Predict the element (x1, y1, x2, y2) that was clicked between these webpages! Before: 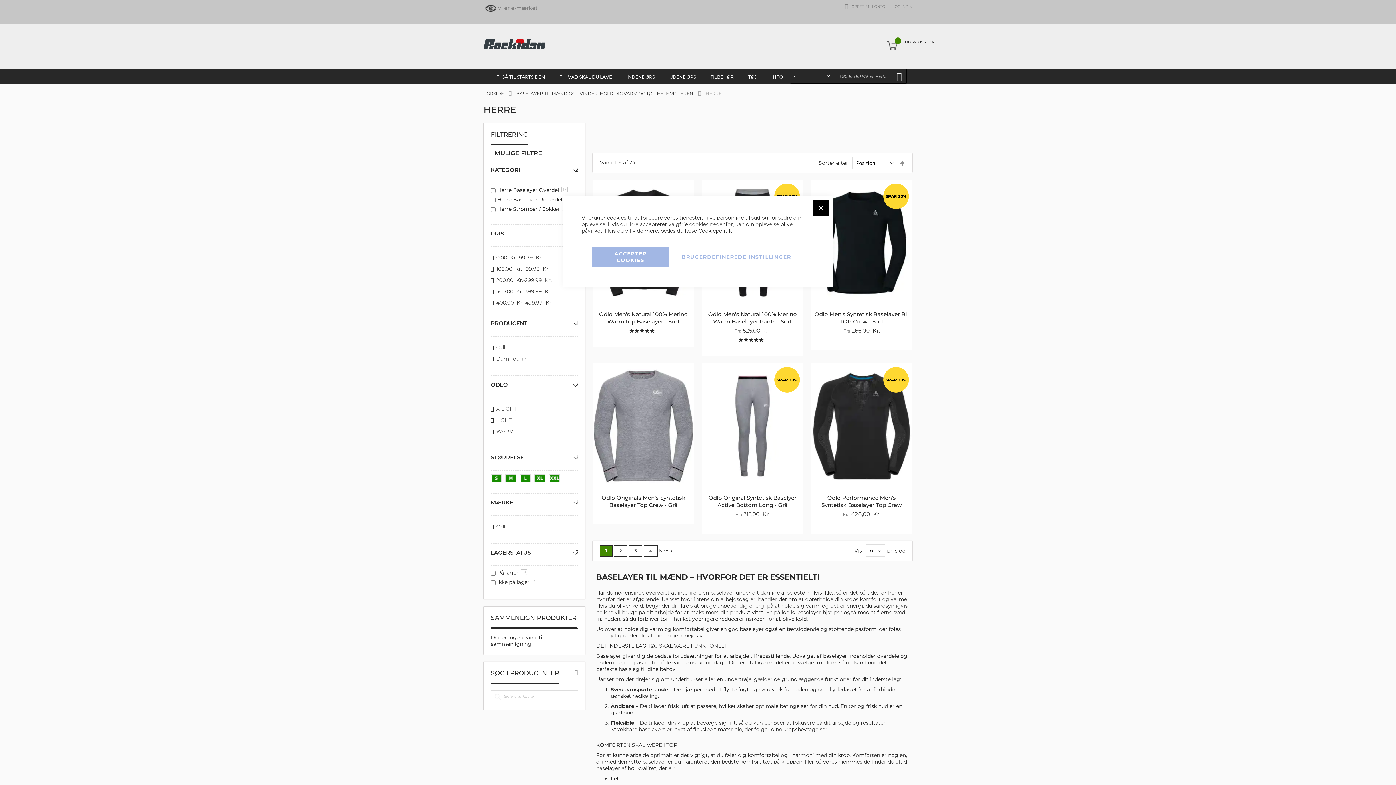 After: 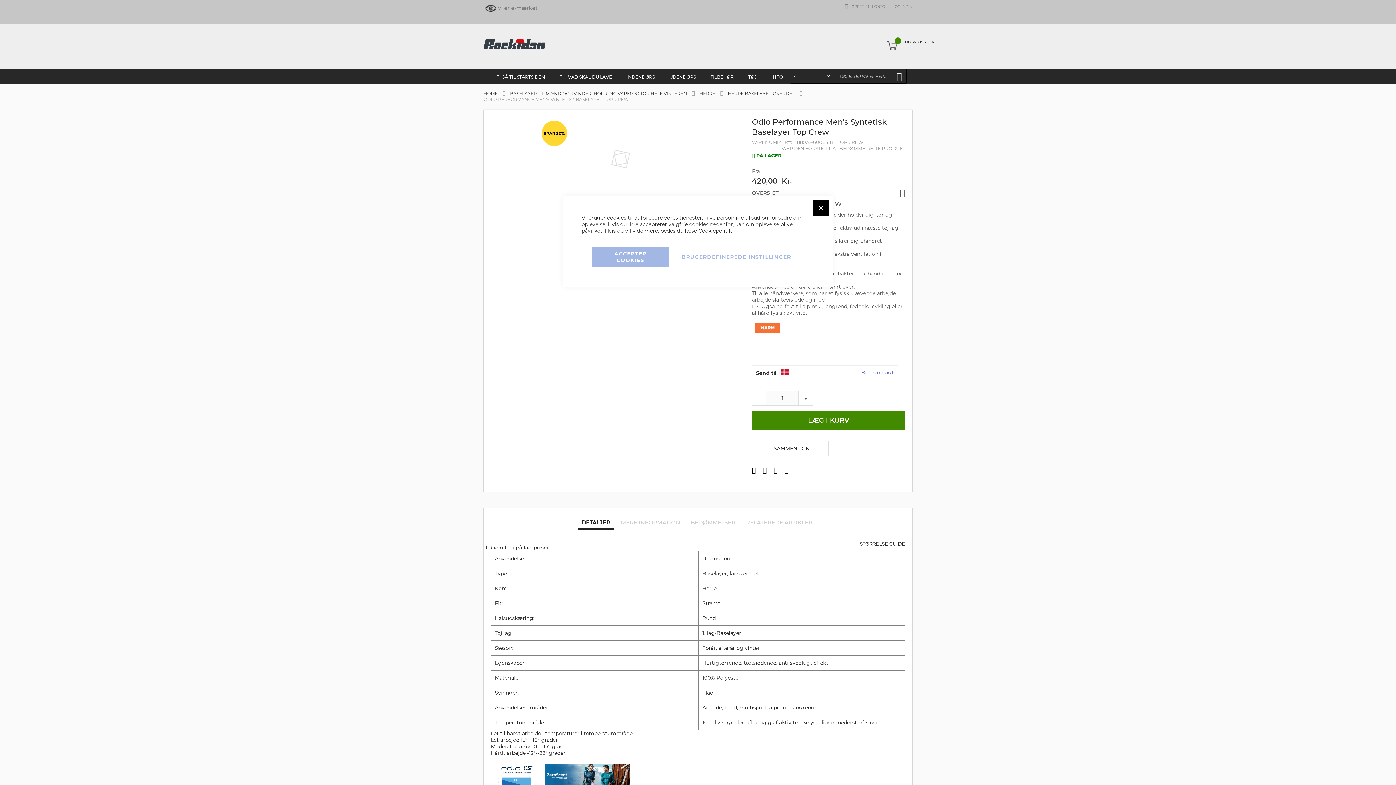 Action: bbox: (821, 494, 901, 508) label: Odlo Performance Men's Syntetisk Baselayer Top Crew